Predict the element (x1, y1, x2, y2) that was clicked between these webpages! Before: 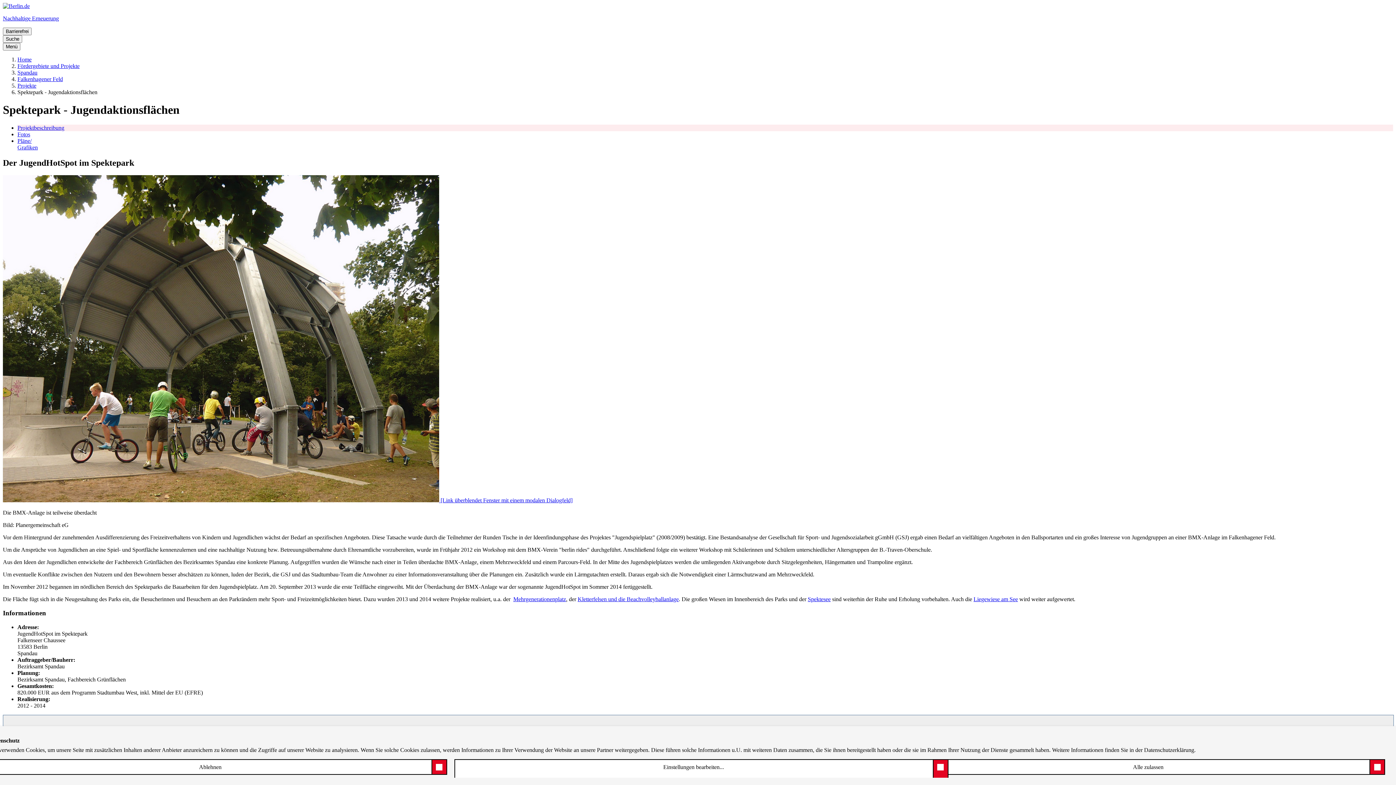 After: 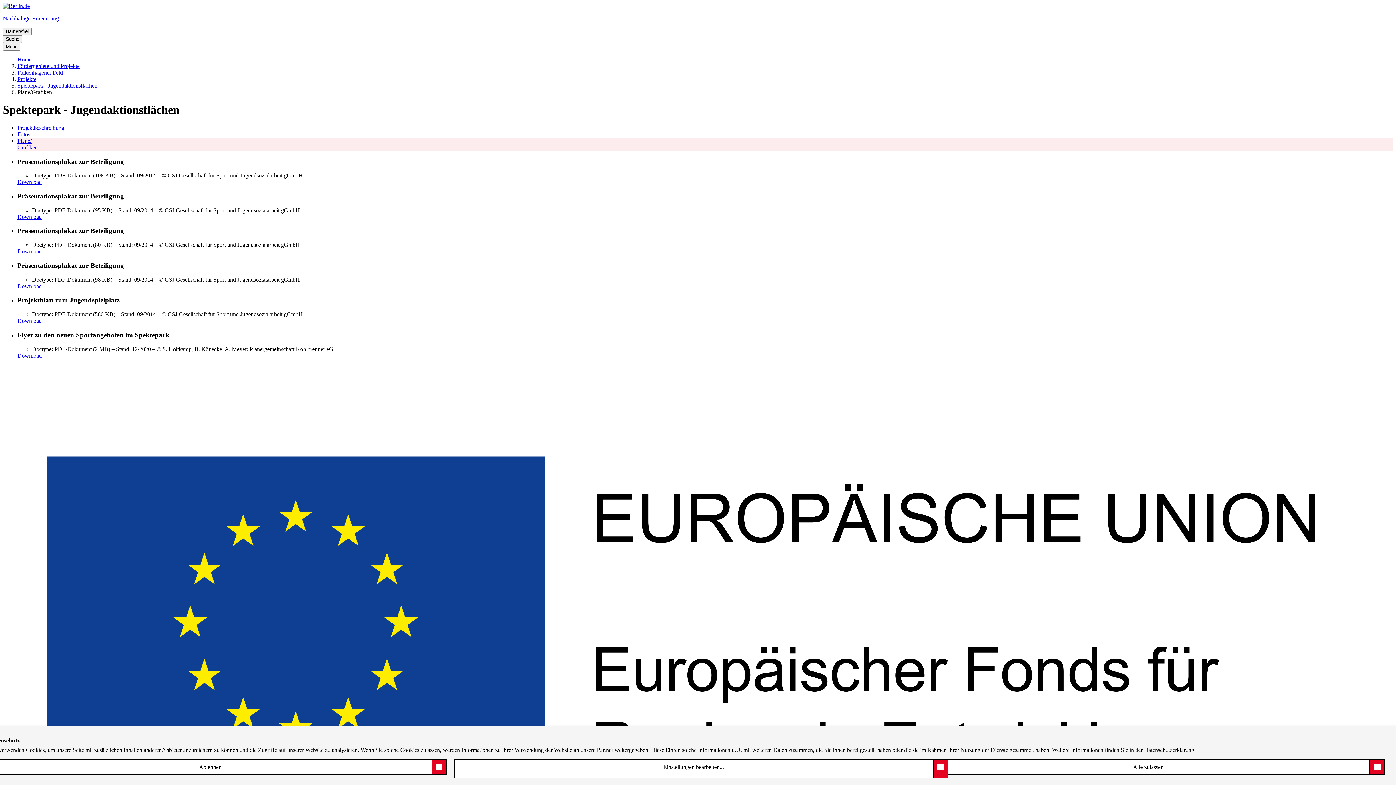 Action: label: Pläne/
Grafiken bbox: (17, 137, 37, 150)